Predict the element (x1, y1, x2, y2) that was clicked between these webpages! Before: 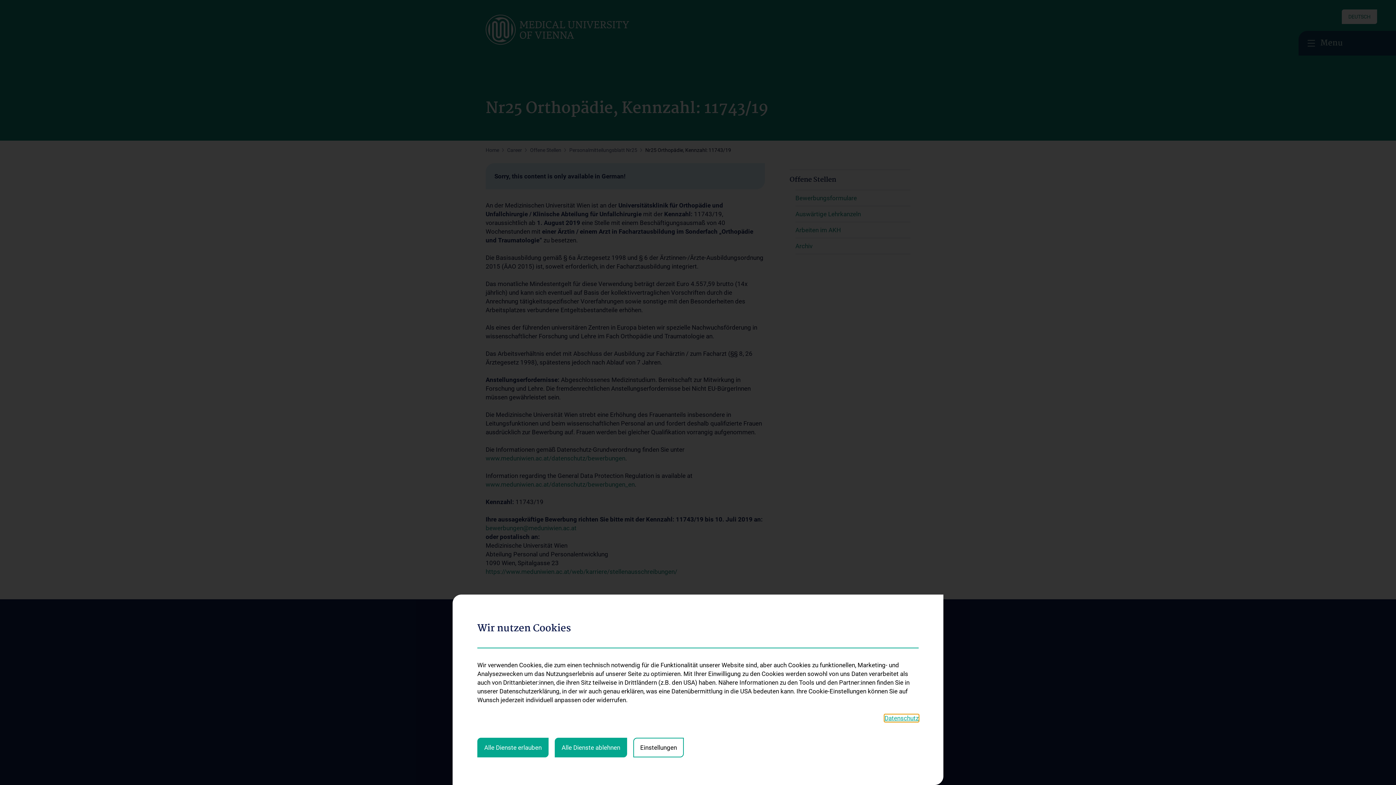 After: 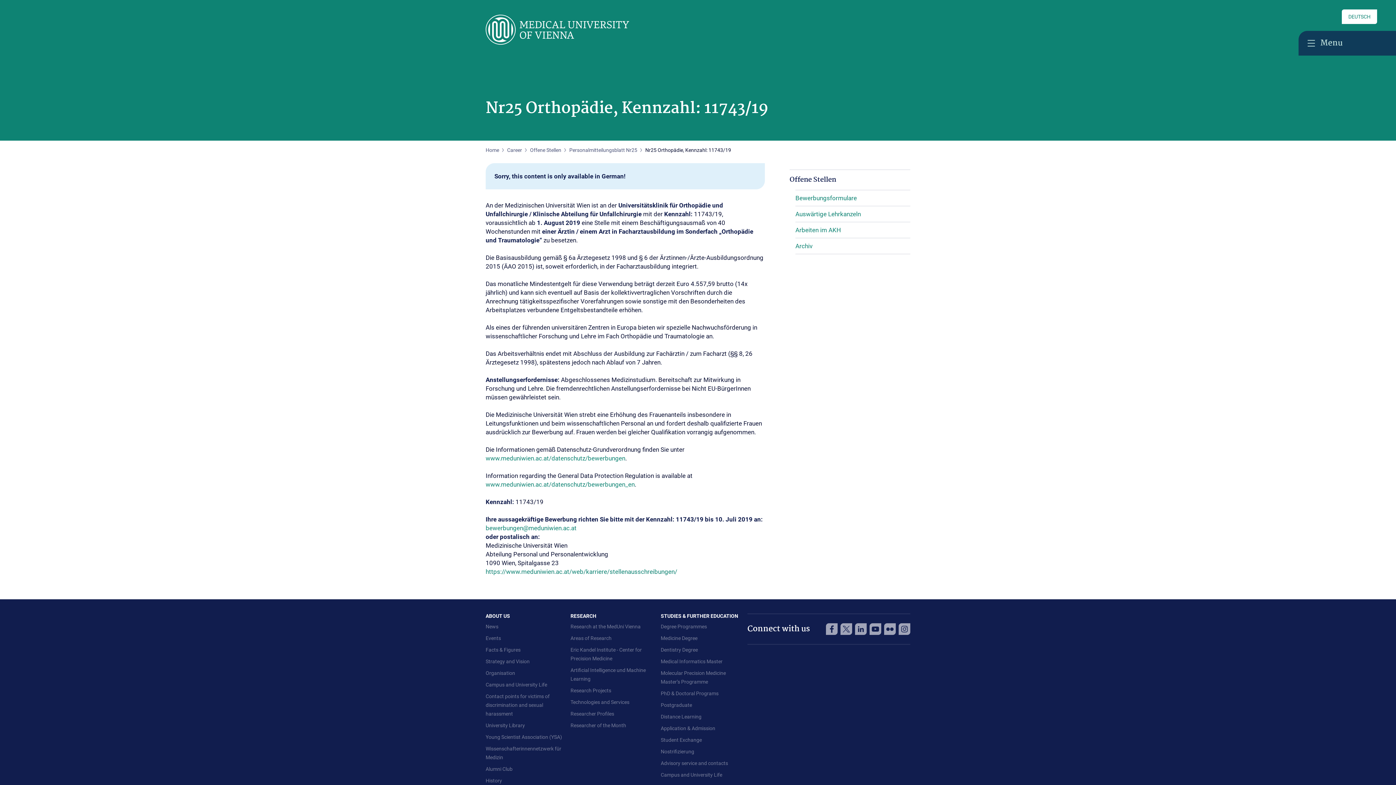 Action: label: Alle Dienste ablehnen bbox: (554, 738, 627, 757)